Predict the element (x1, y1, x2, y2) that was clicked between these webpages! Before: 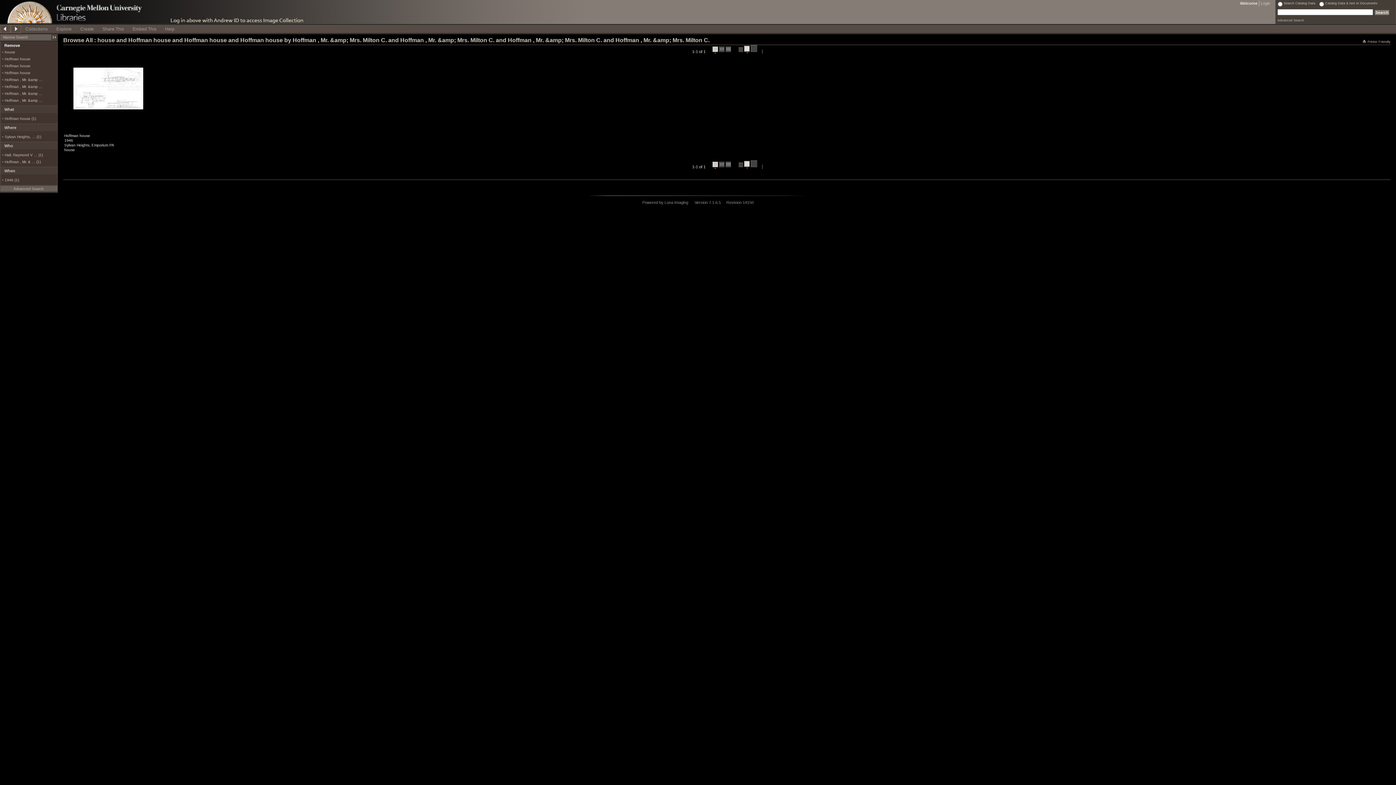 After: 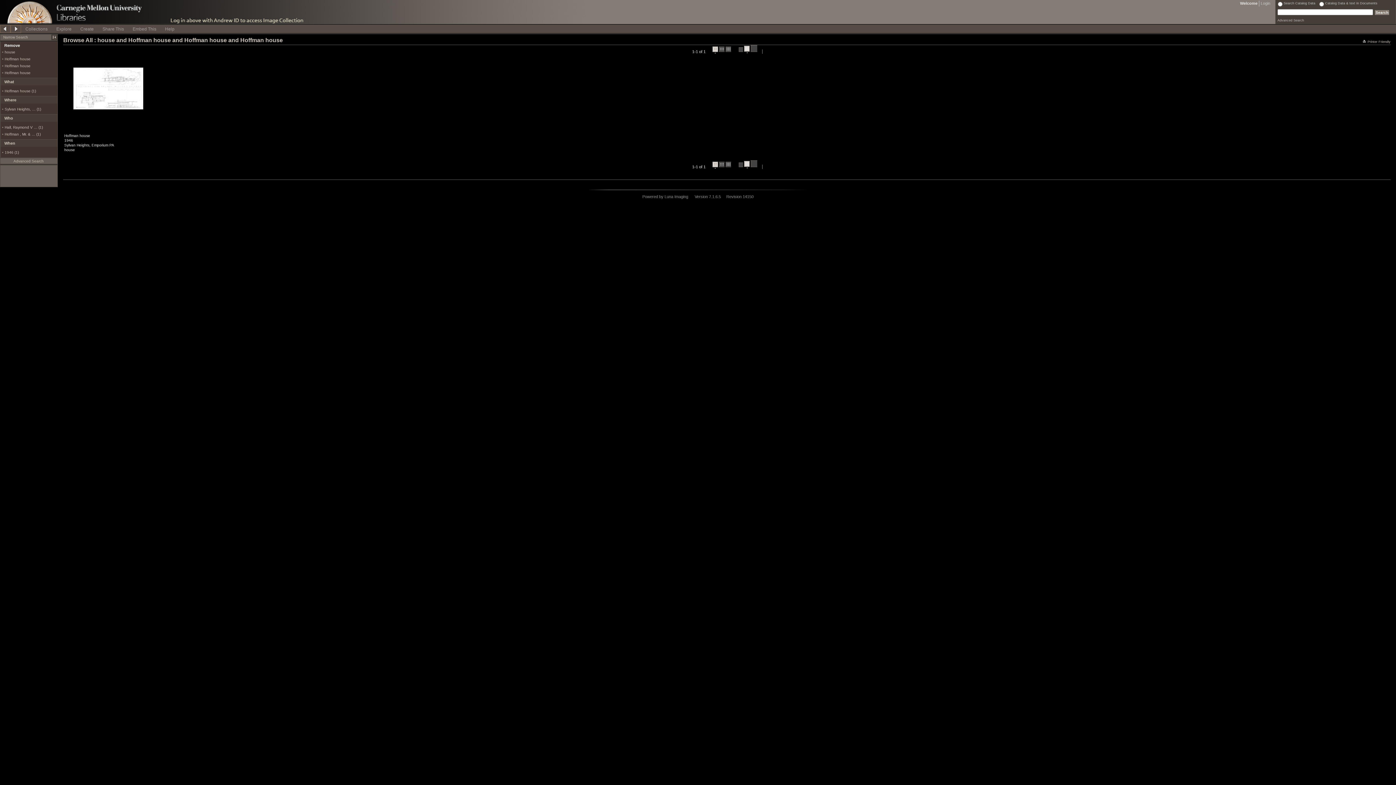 Action: bbox: (4, 91, 42, 95) label: Hoffman , Mr. &amp …